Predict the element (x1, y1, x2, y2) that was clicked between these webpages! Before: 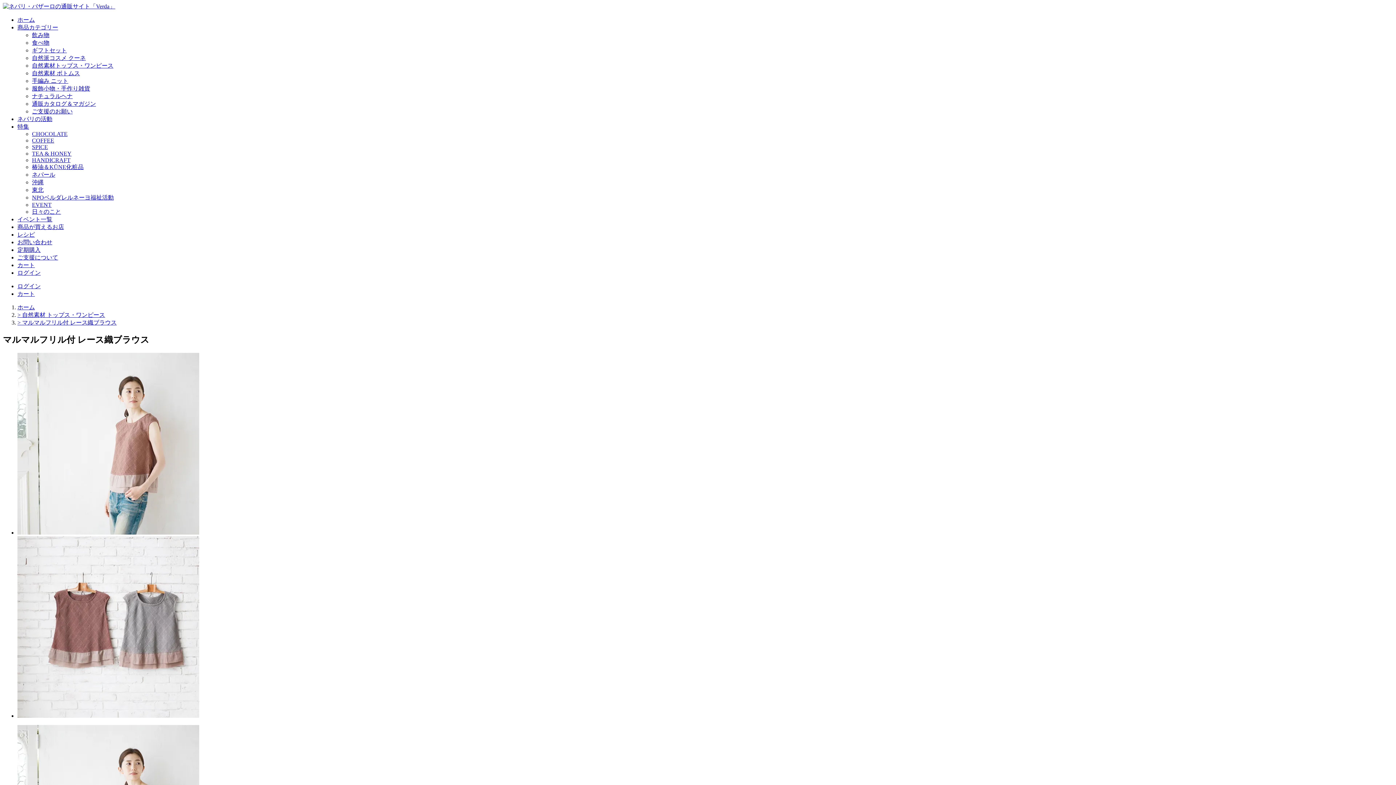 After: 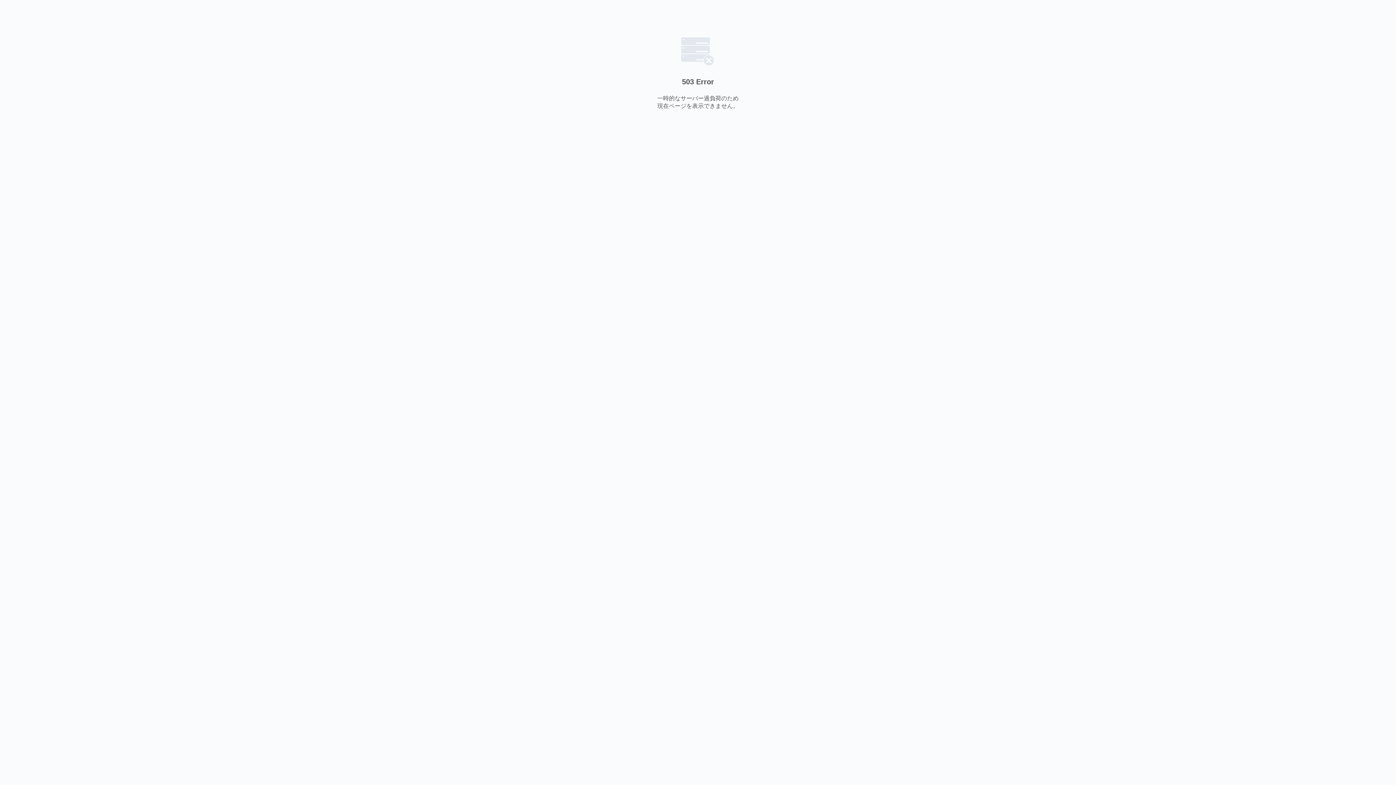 Action: bbox: (32, 144, 48, 150) label: SPICE